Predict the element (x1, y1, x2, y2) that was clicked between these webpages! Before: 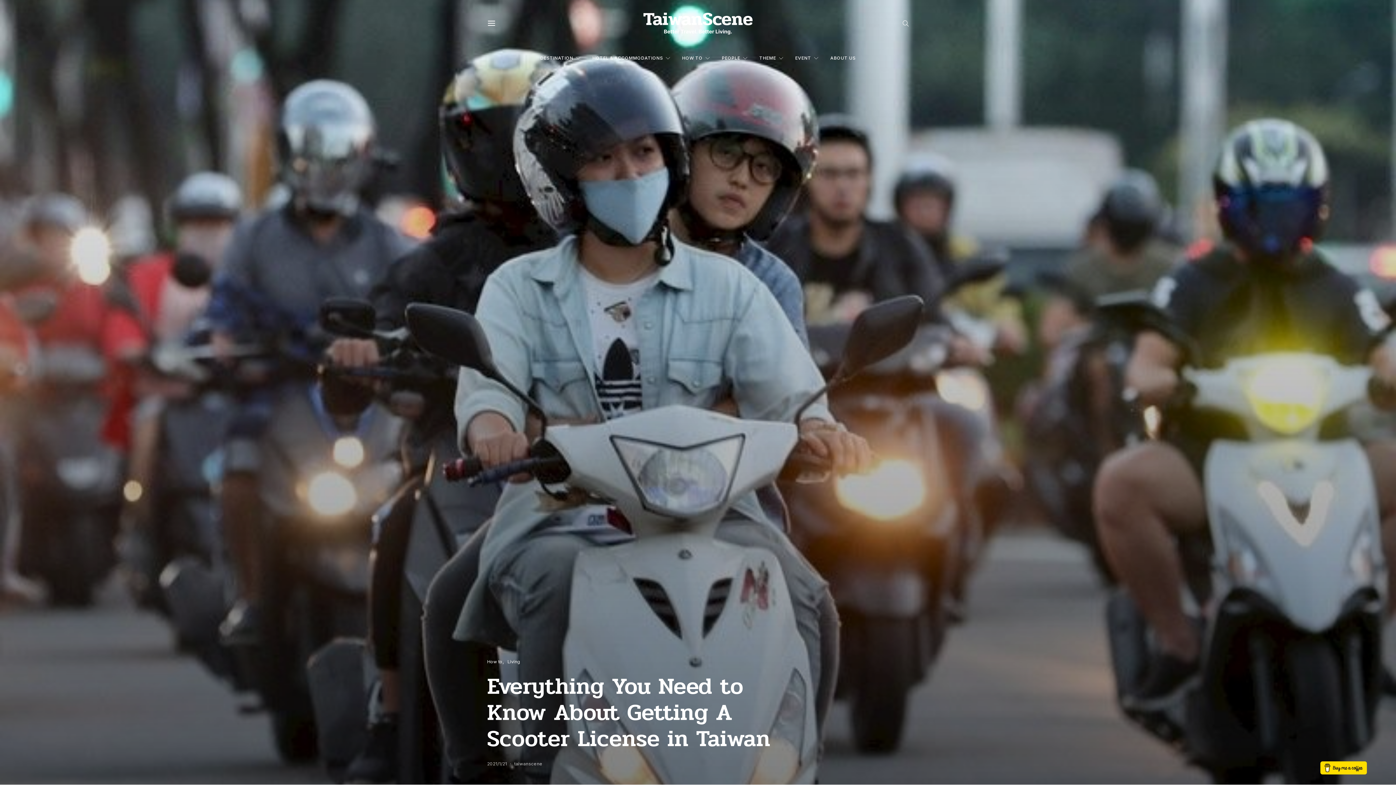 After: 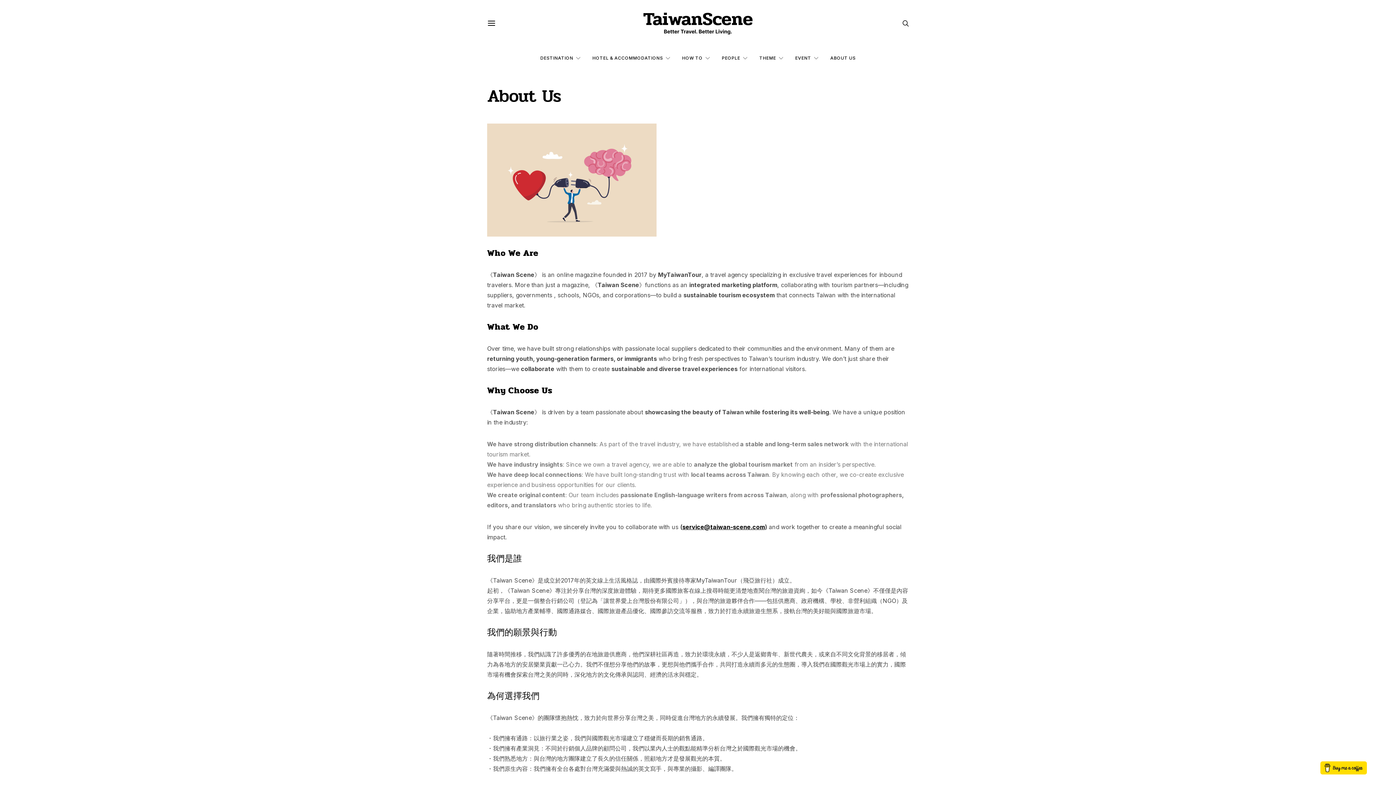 Action: label: ABOUT US bbox: (830, 47, 855, 69)